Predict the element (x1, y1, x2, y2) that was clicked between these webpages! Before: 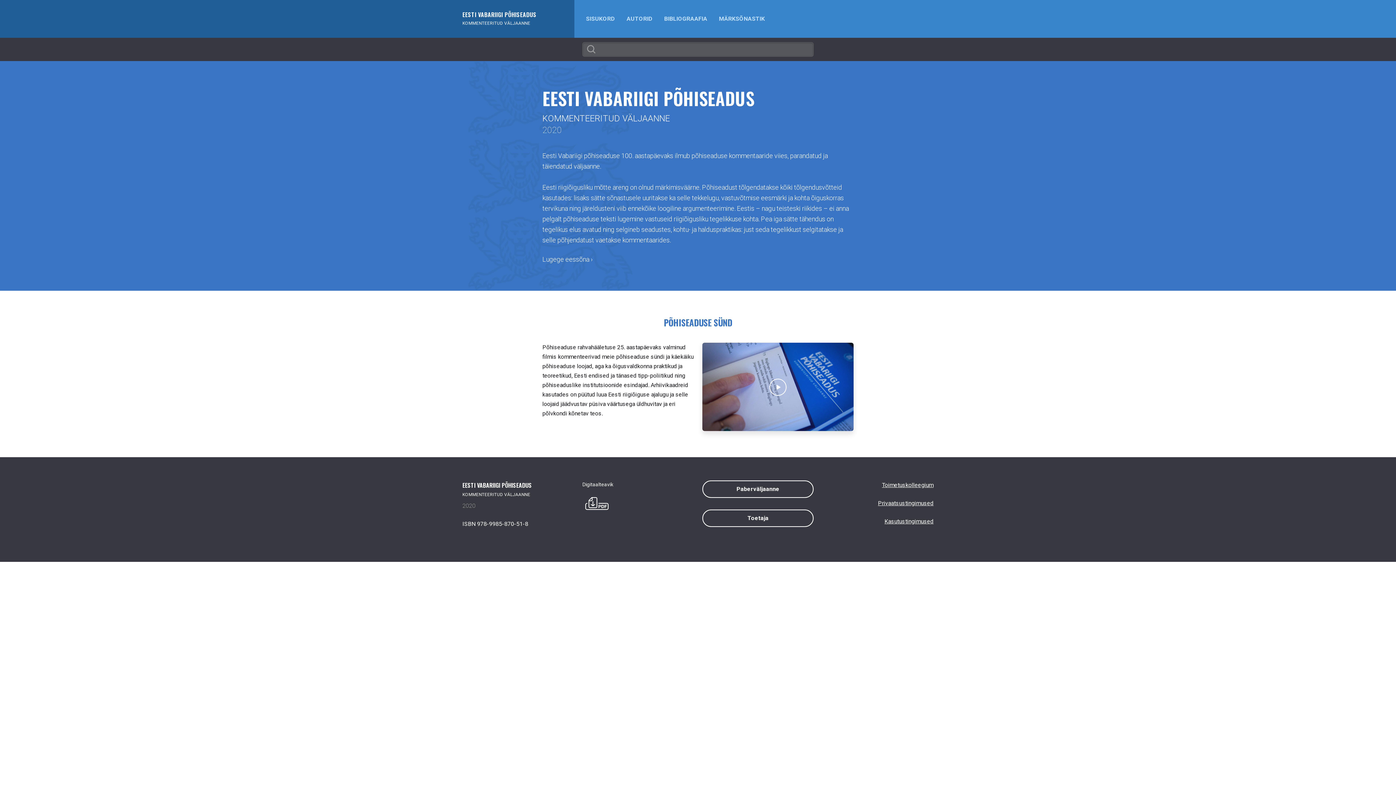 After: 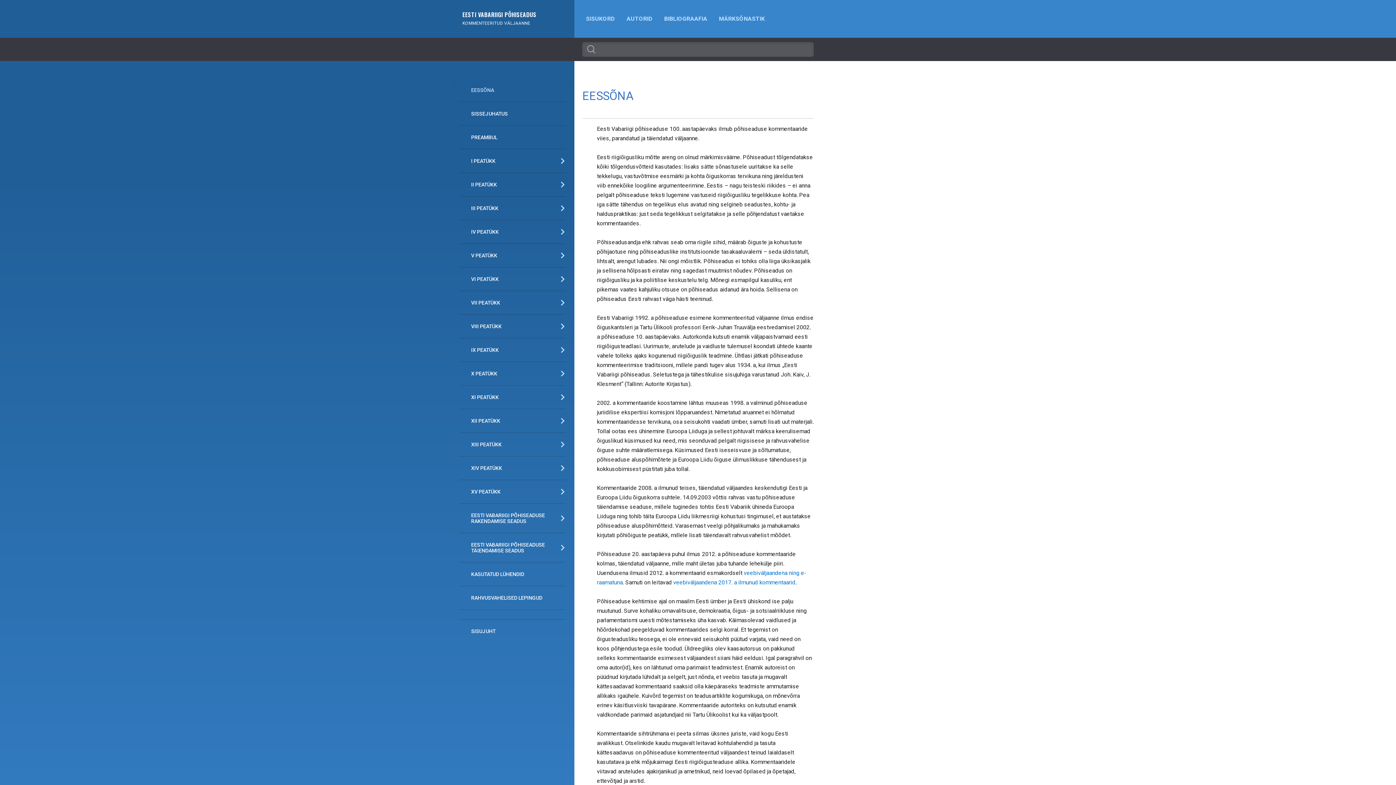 Action: label: Lugege eessõna › bbox: (542, 255, 592, 263)